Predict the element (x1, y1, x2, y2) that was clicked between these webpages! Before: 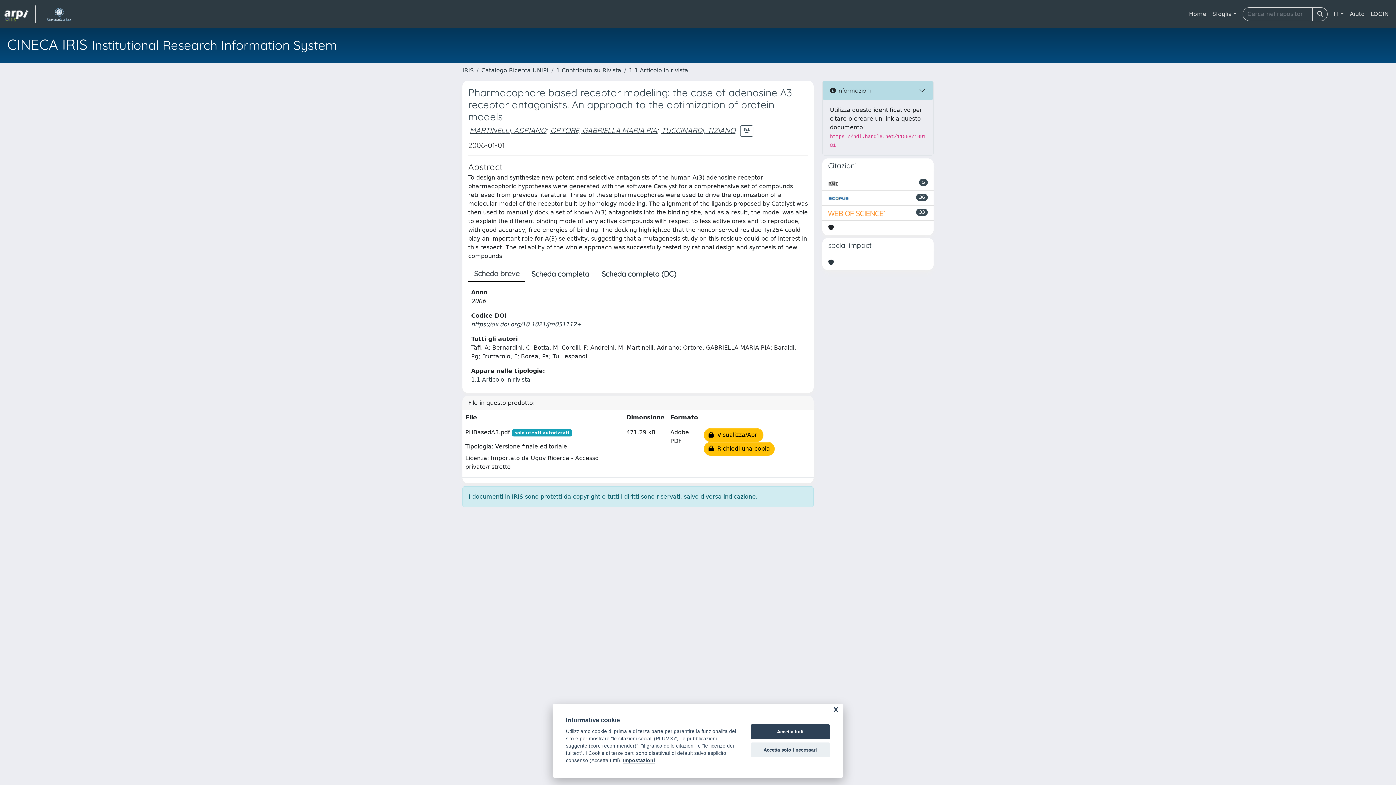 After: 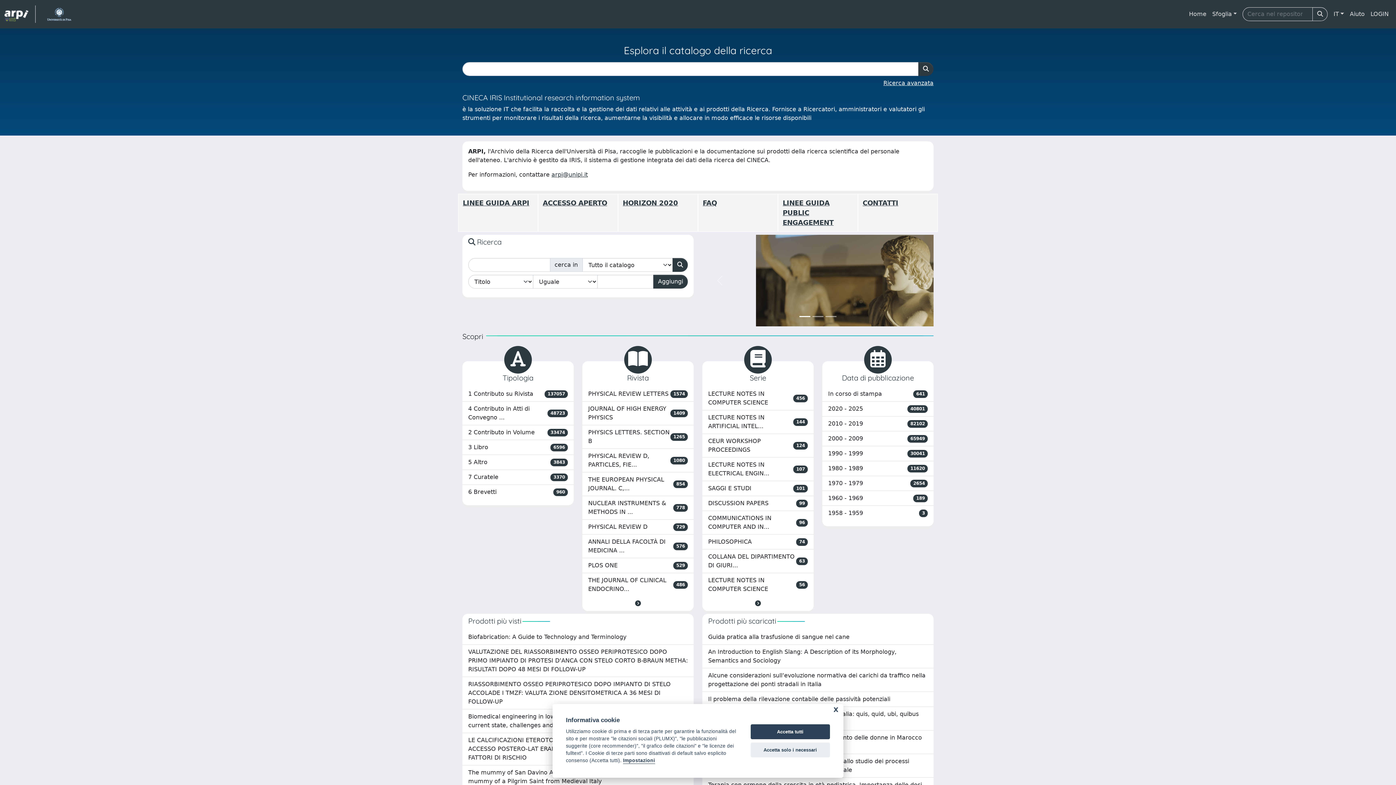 Action: label: link homepage bbox: (4, 5, 35, 22)